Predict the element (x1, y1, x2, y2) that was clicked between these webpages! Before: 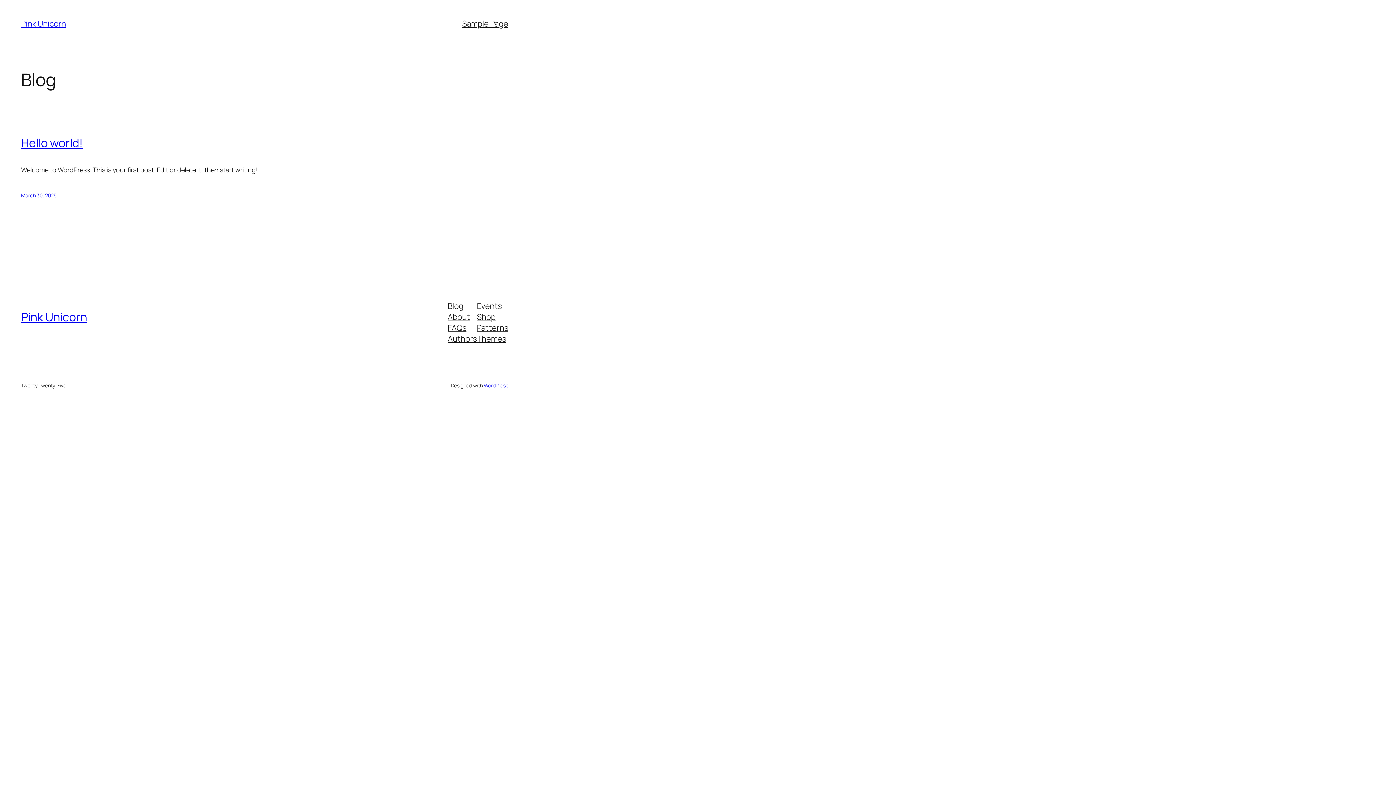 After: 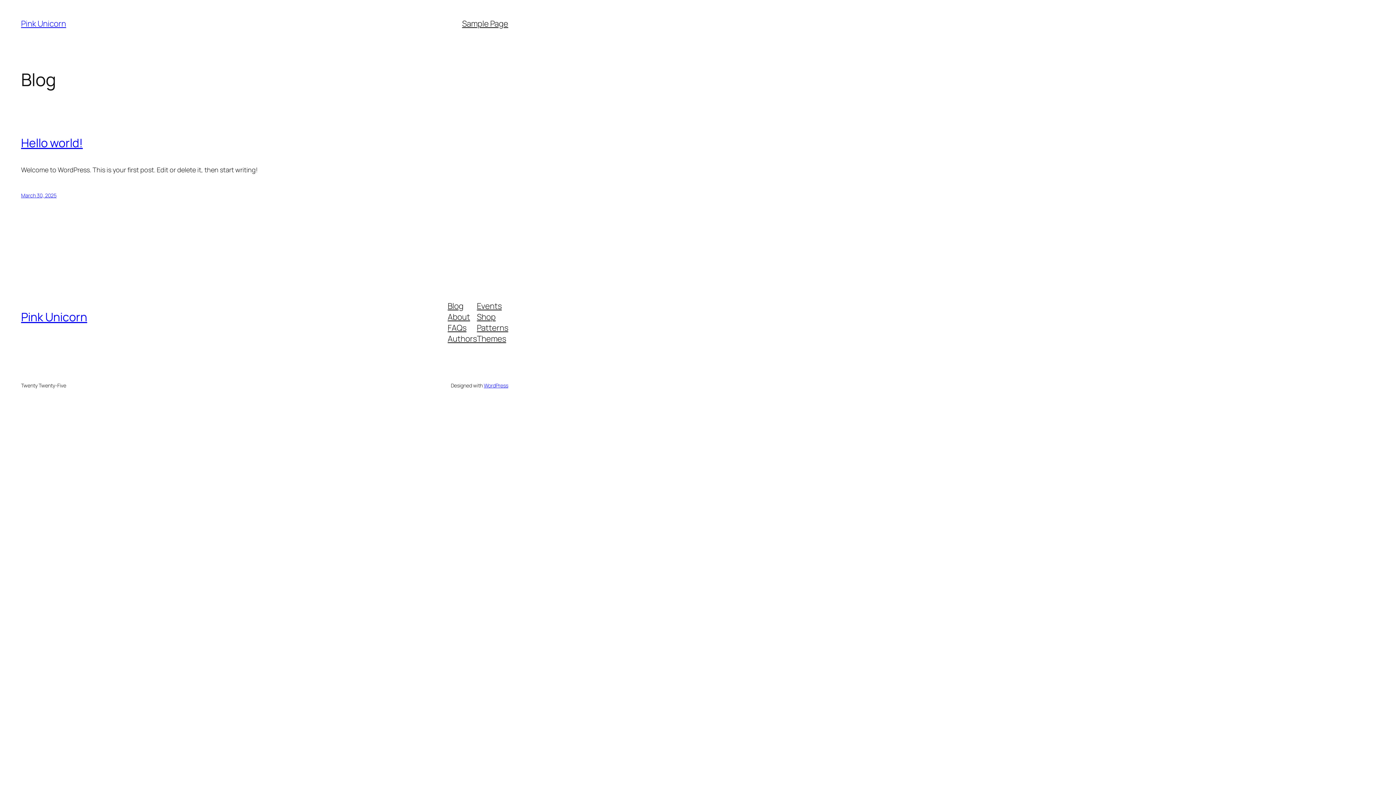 Action: label: Patterns bbox: (477, 322, 508, 333)